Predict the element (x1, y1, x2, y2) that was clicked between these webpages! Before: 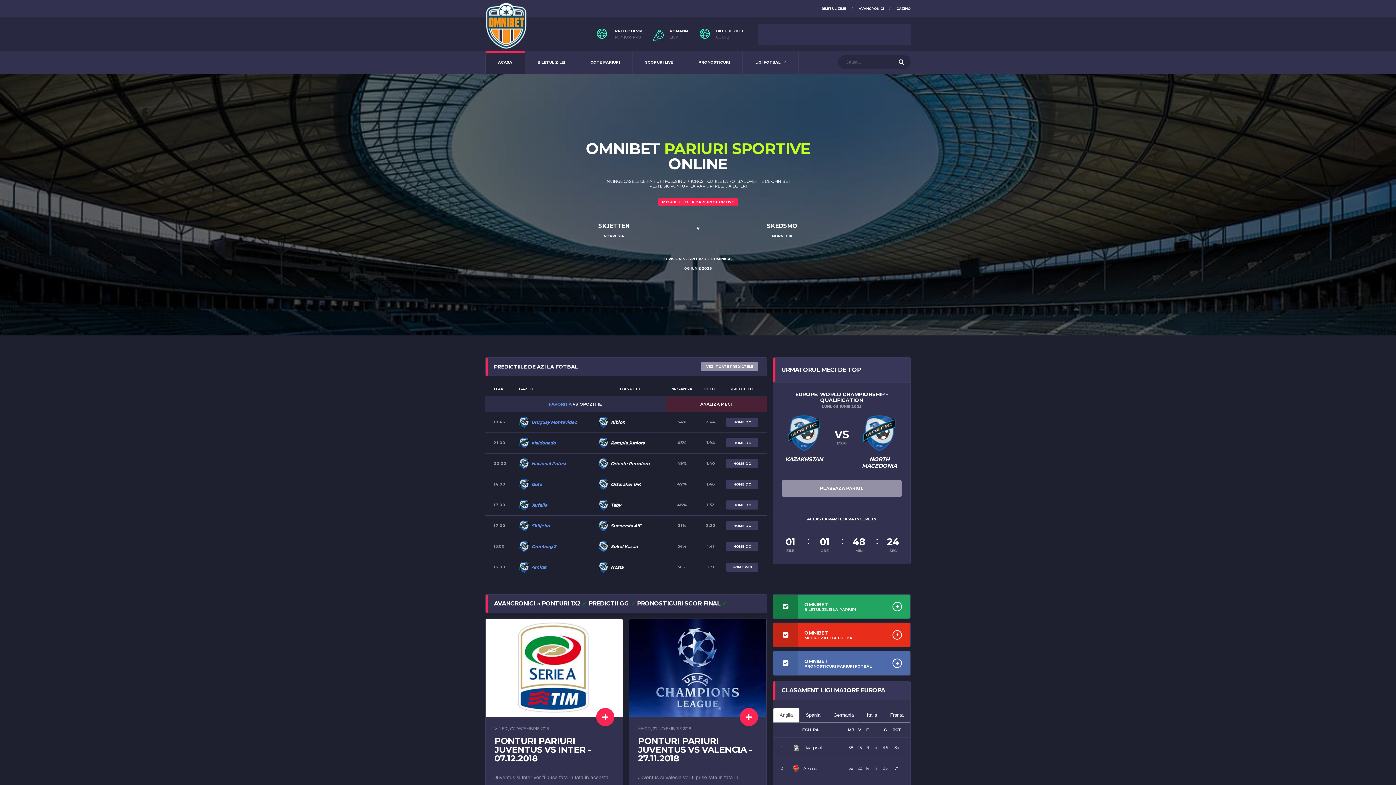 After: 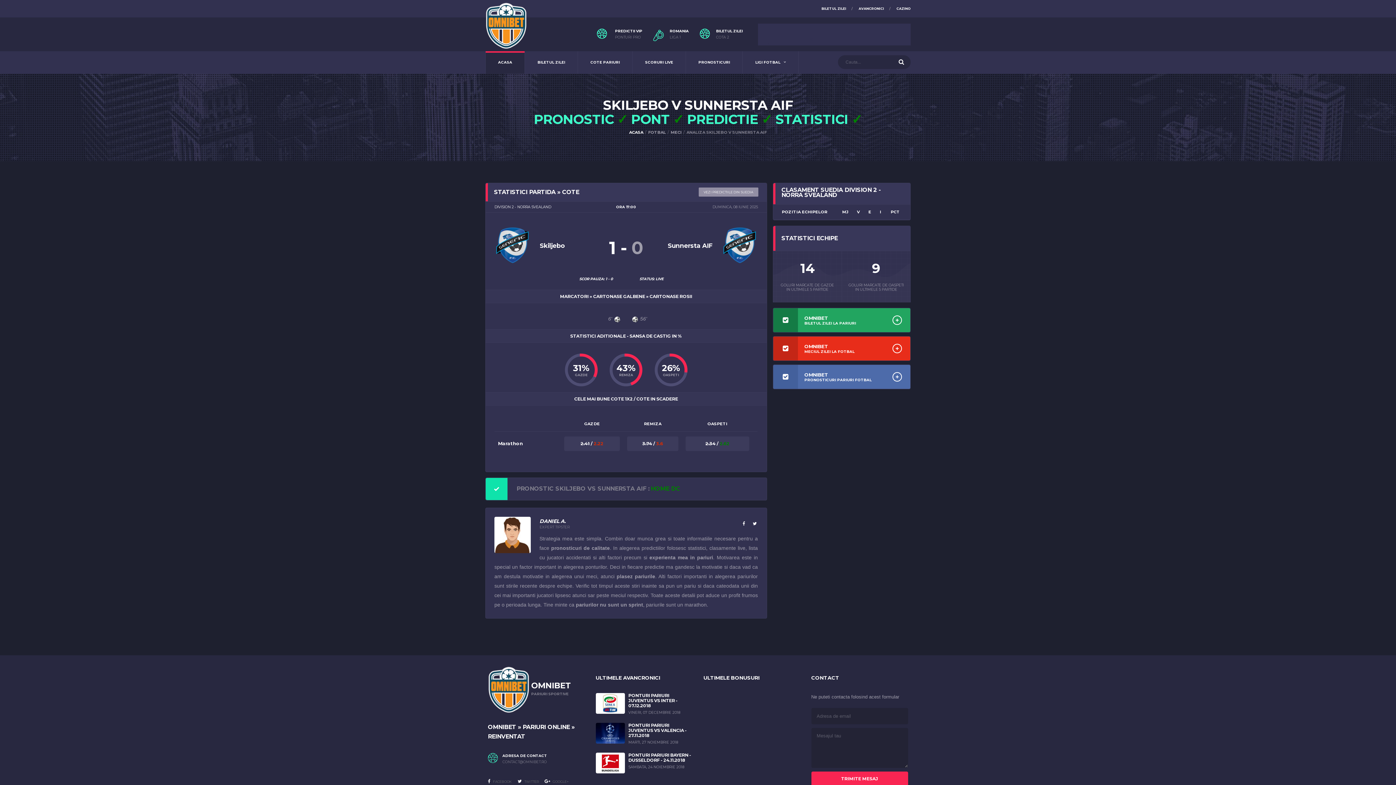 Action: label: Skiljebo bbox: (531, 523, 549, 528)